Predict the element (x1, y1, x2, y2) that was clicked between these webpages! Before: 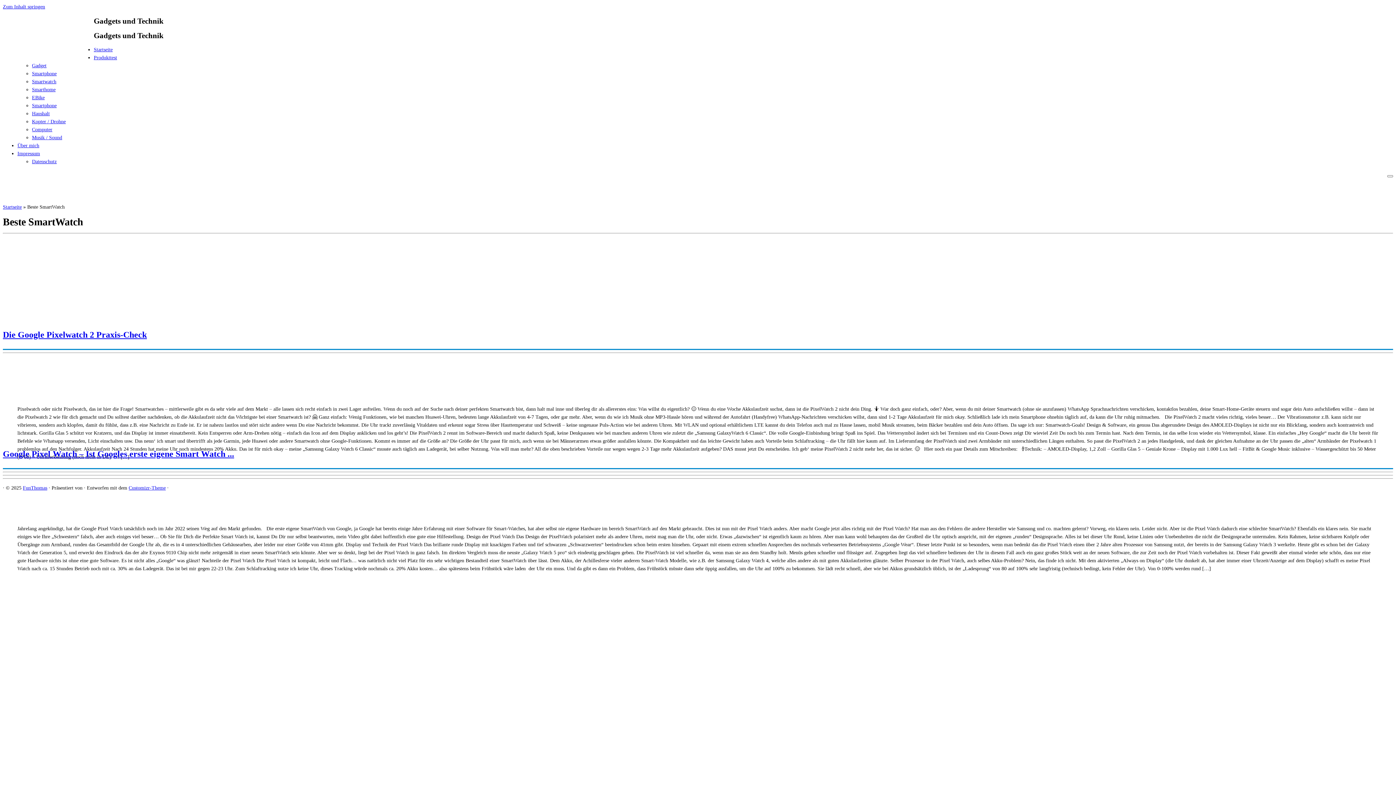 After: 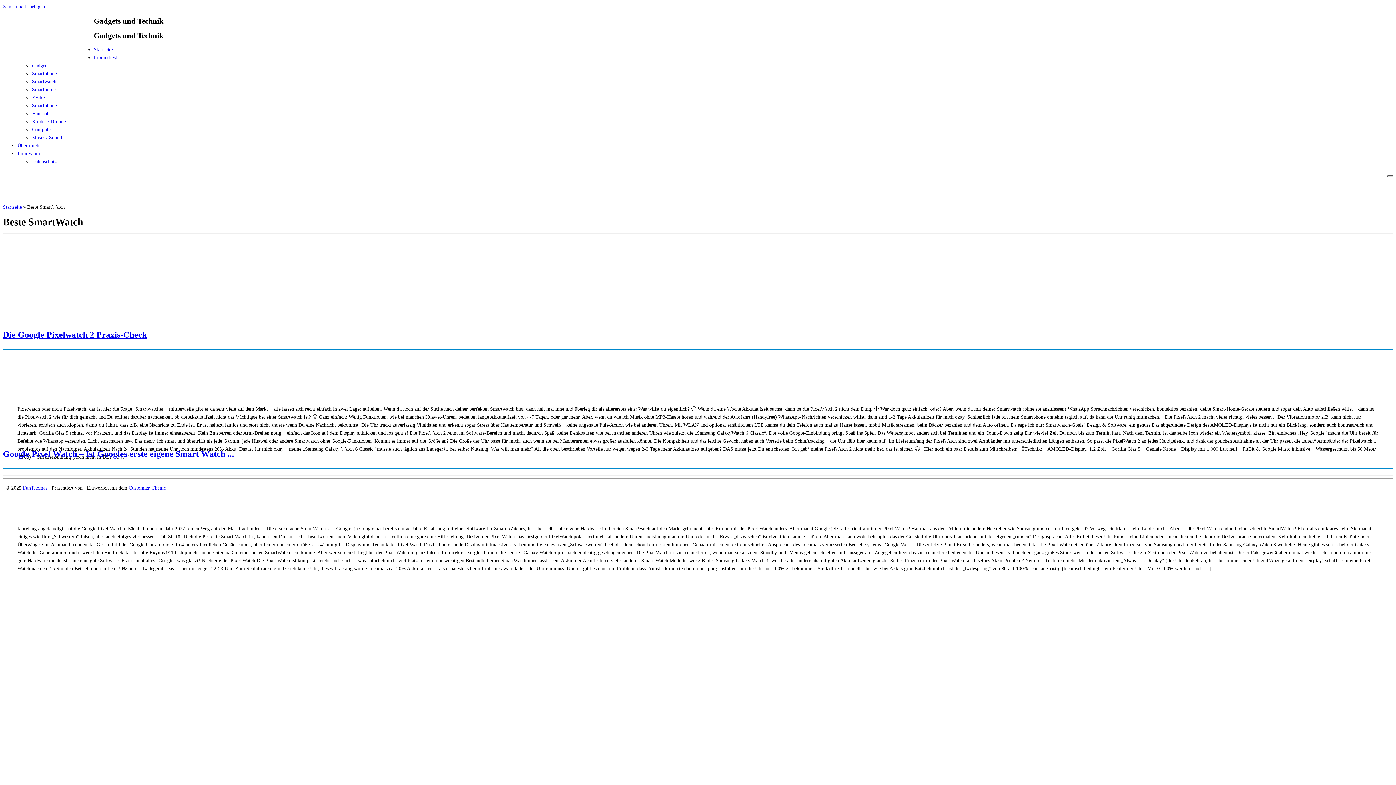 Action: label: Menü öffnen bbox: (1387, 175, 1393, 177)